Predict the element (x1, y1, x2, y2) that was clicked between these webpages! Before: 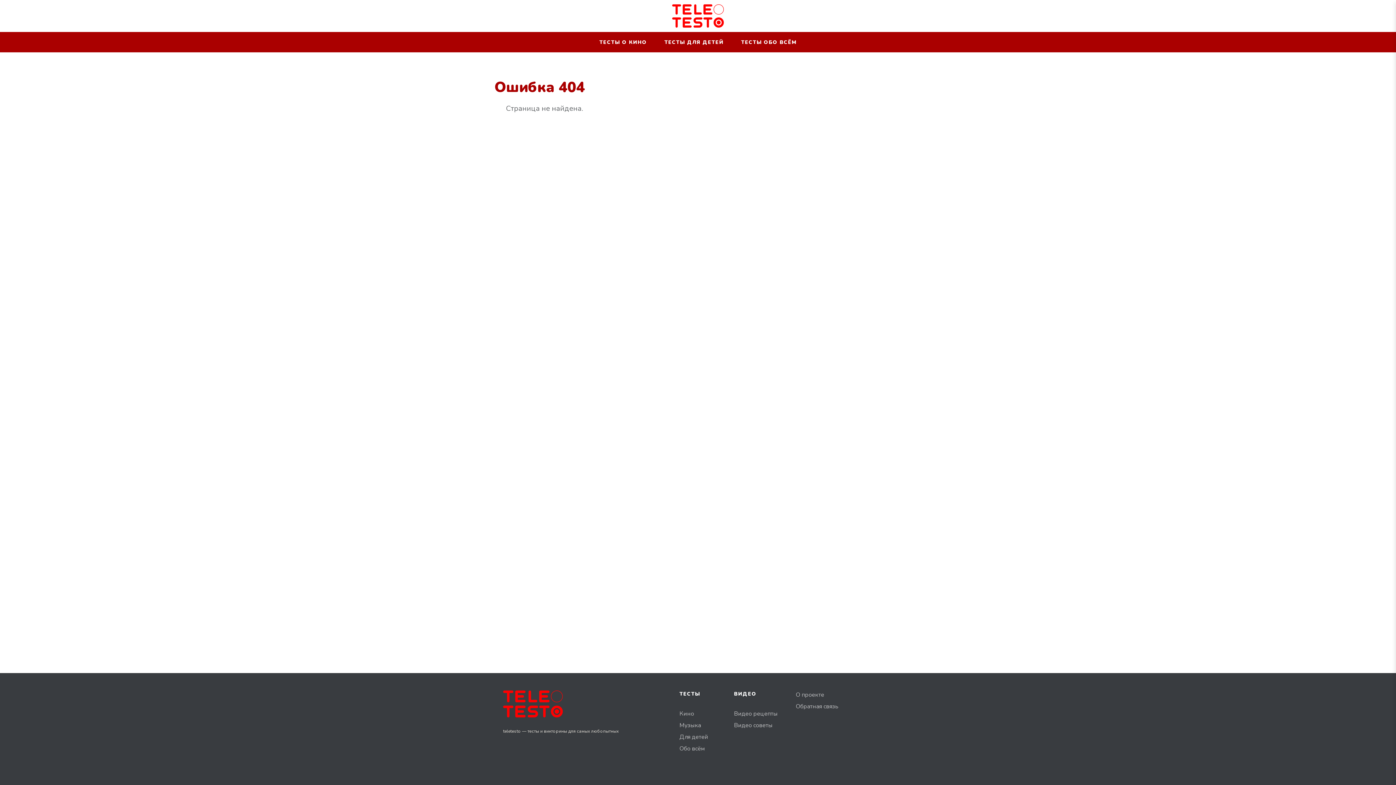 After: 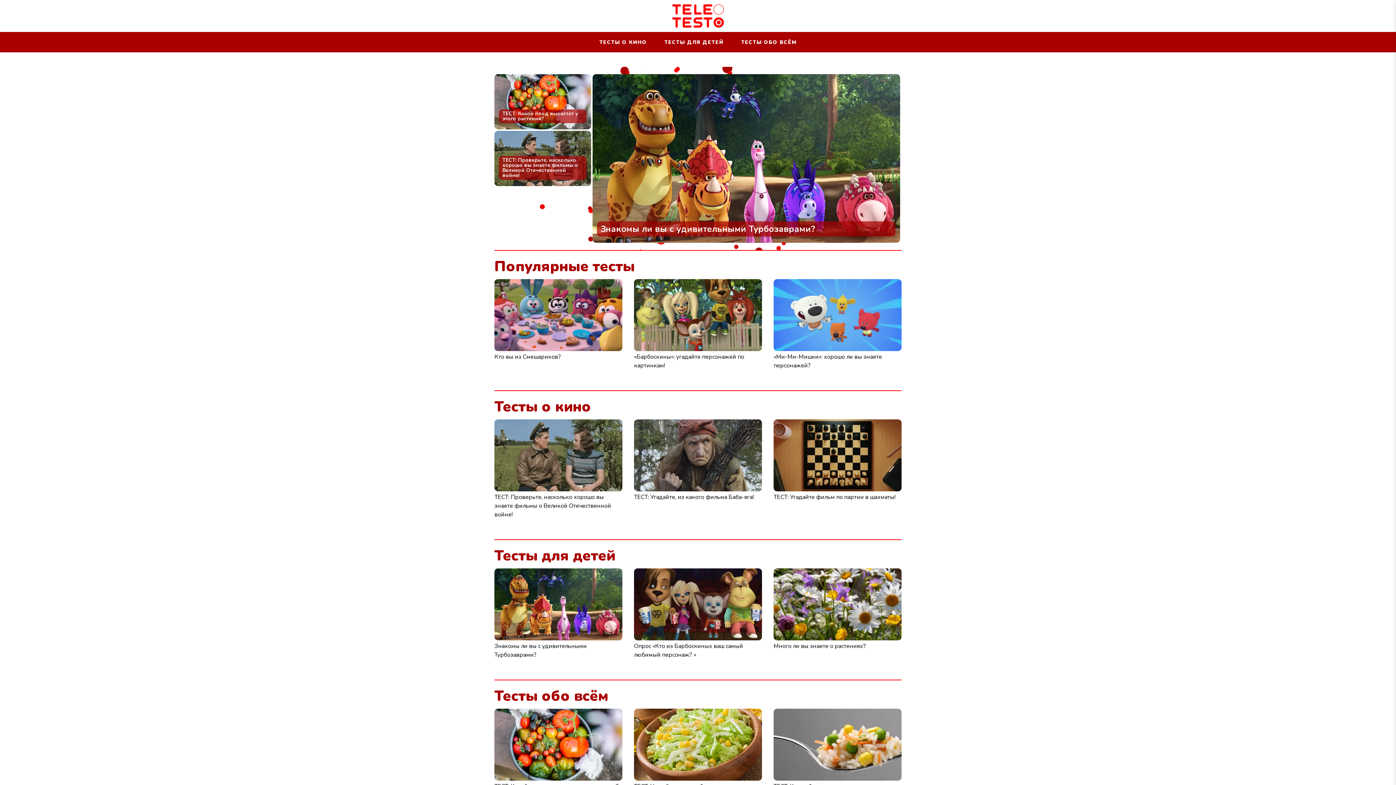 Action: bbox: (672, 4, 723, 27)